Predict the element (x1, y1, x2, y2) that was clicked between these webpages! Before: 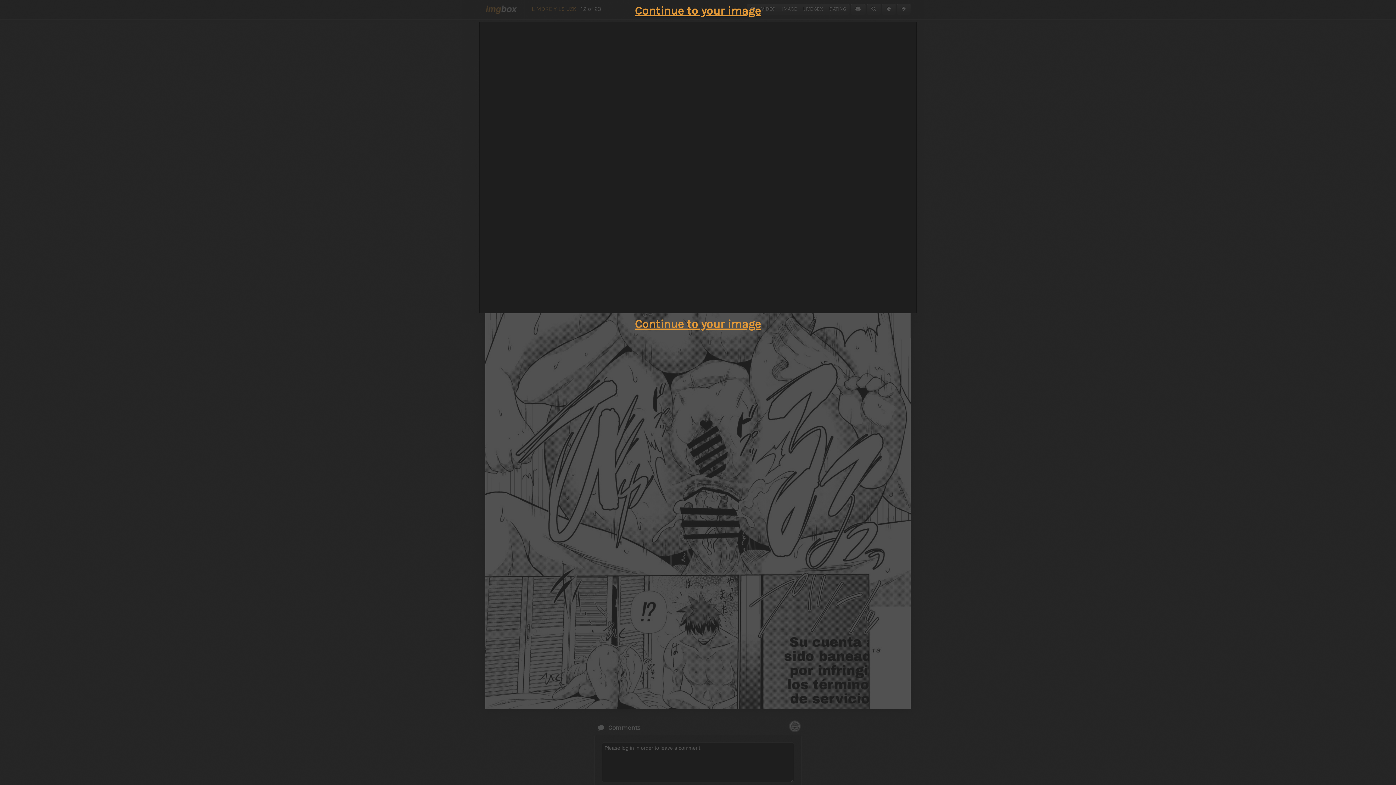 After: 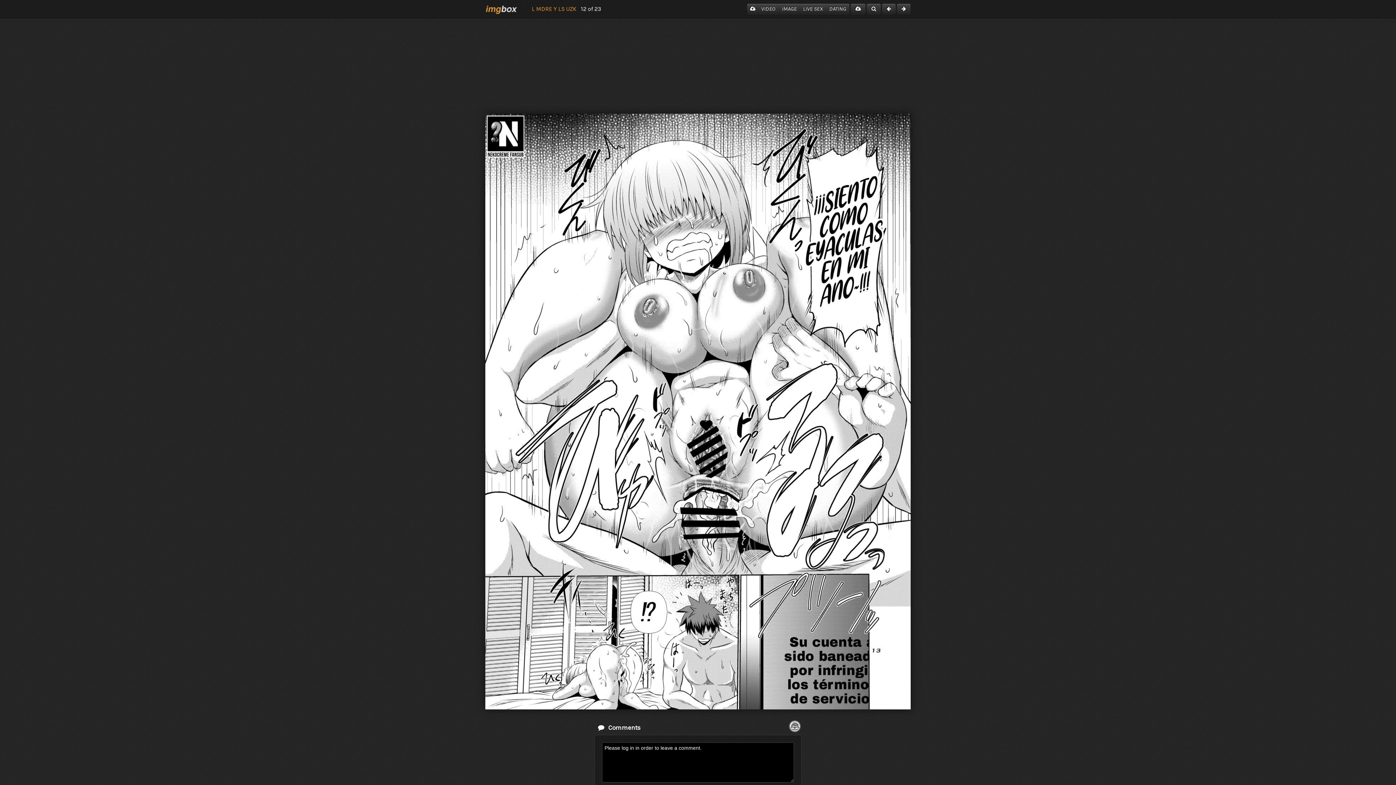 Action: label: Continue to your image bbox: (635, 317, 761, 330)